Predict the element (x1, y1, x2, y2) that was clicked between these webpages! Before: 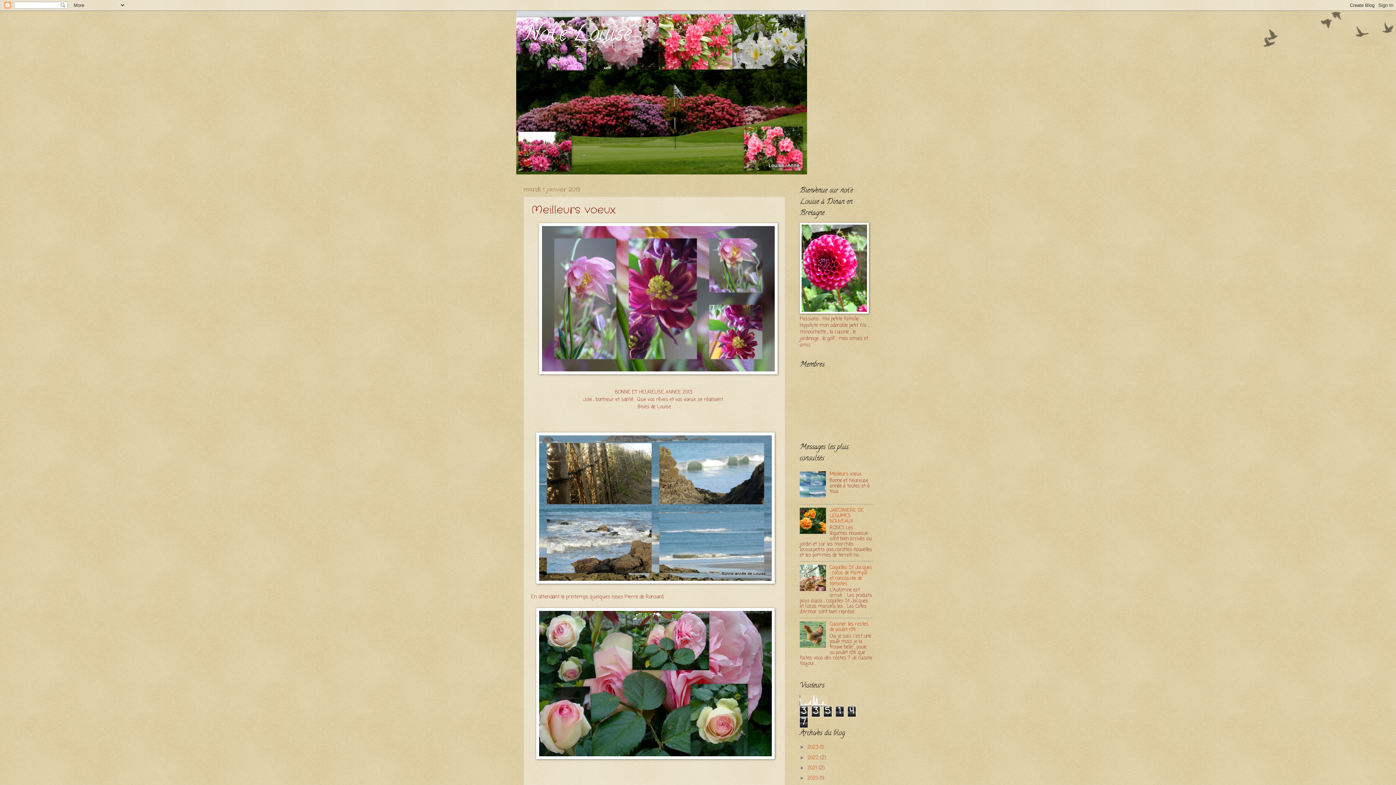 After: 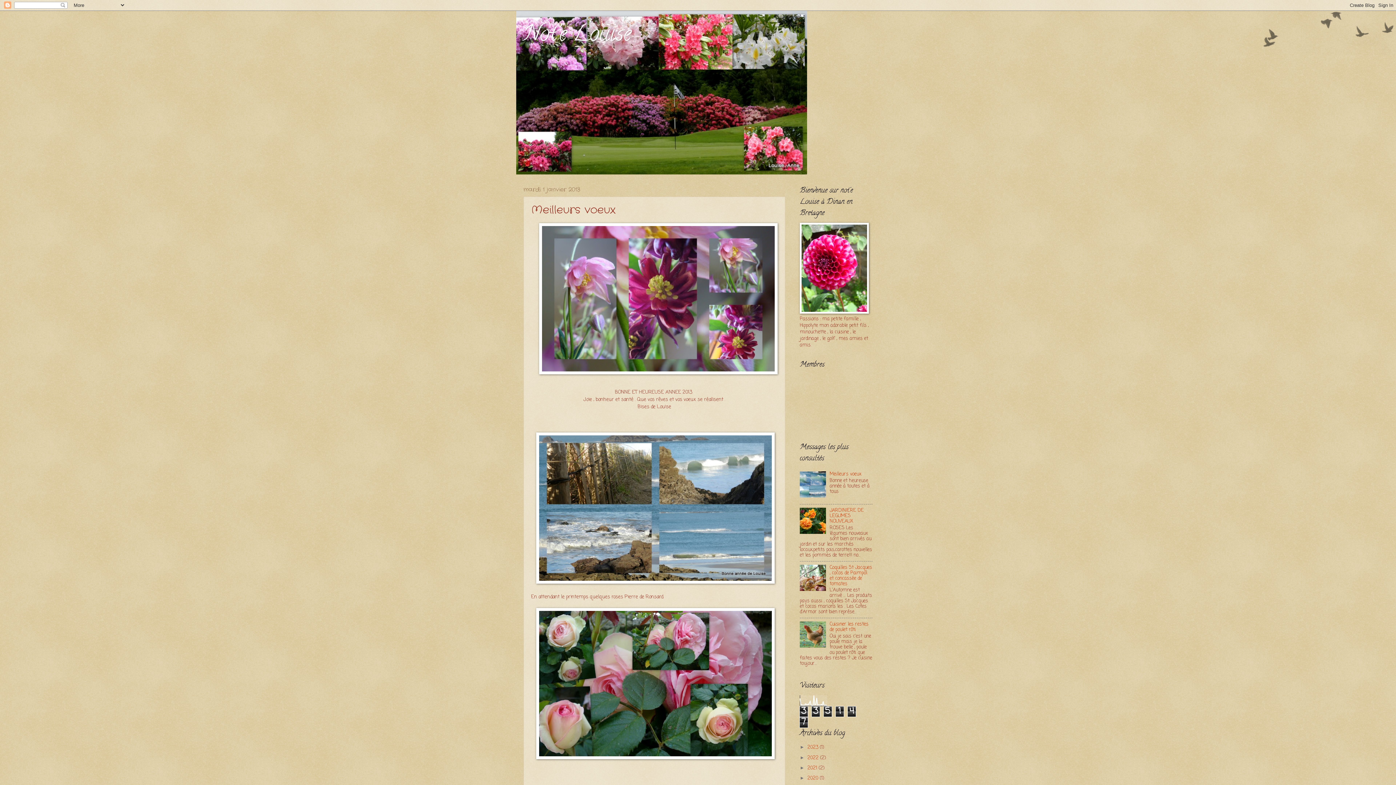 Action: bbox: (800, 493, 828, 500)